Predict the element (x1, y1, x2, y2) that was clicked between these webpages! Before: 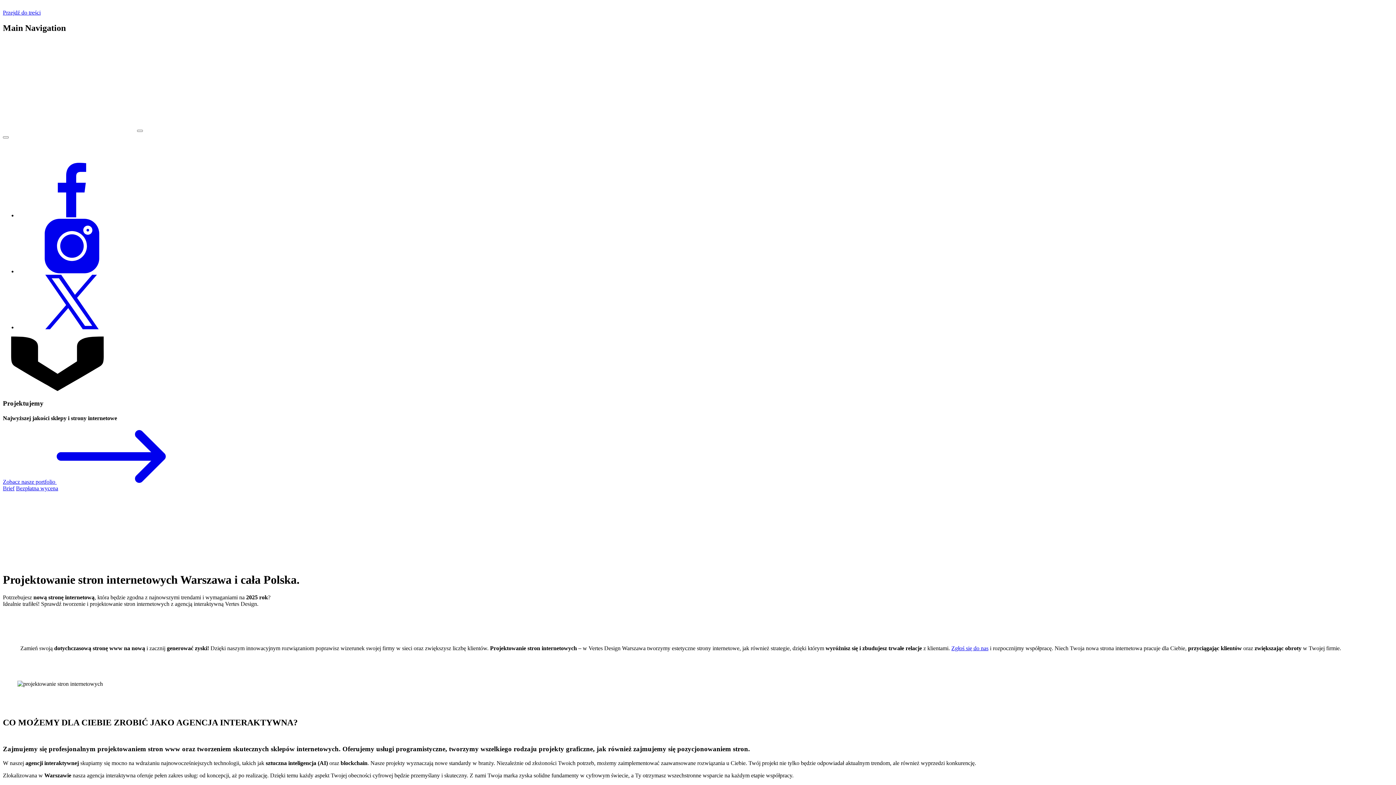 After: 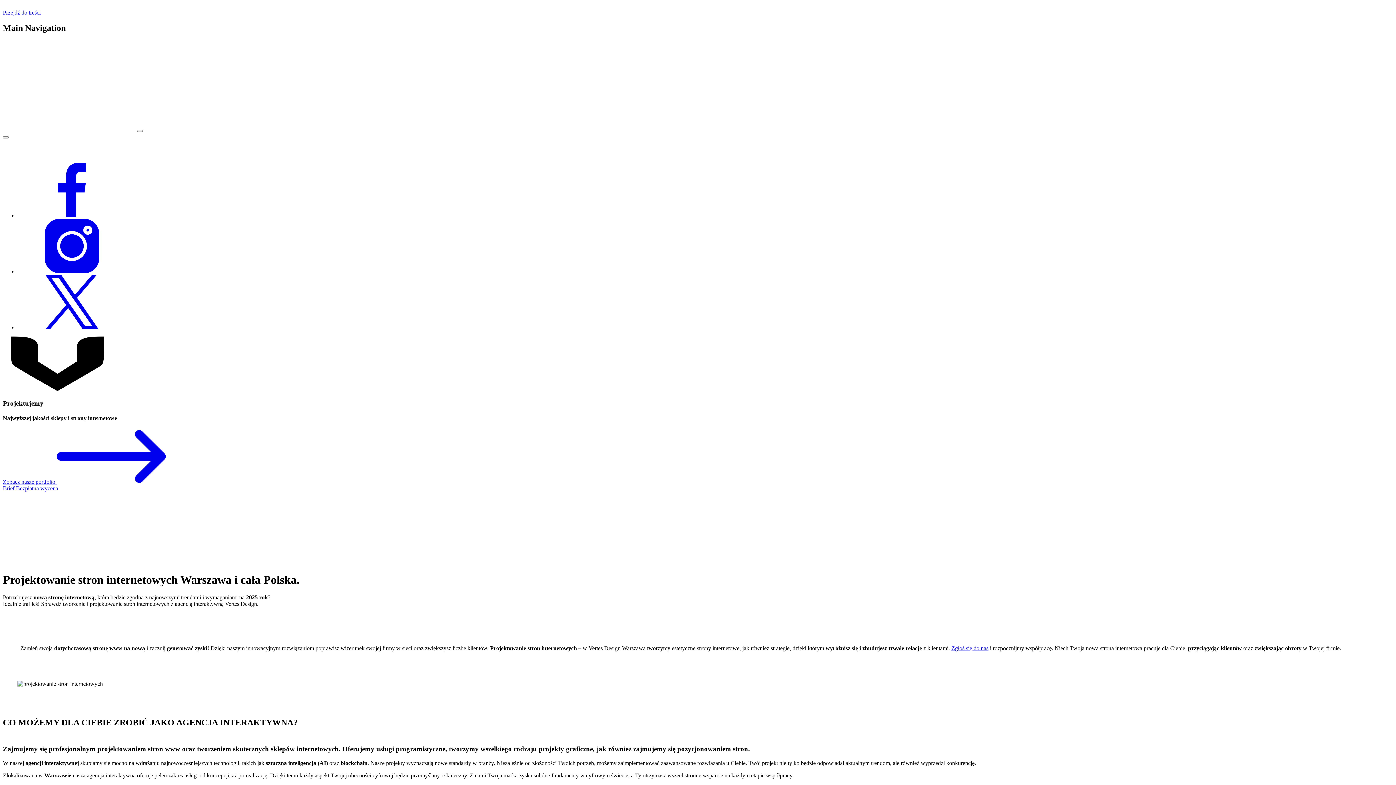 Action: bbox: (2, 125, 135, 131)